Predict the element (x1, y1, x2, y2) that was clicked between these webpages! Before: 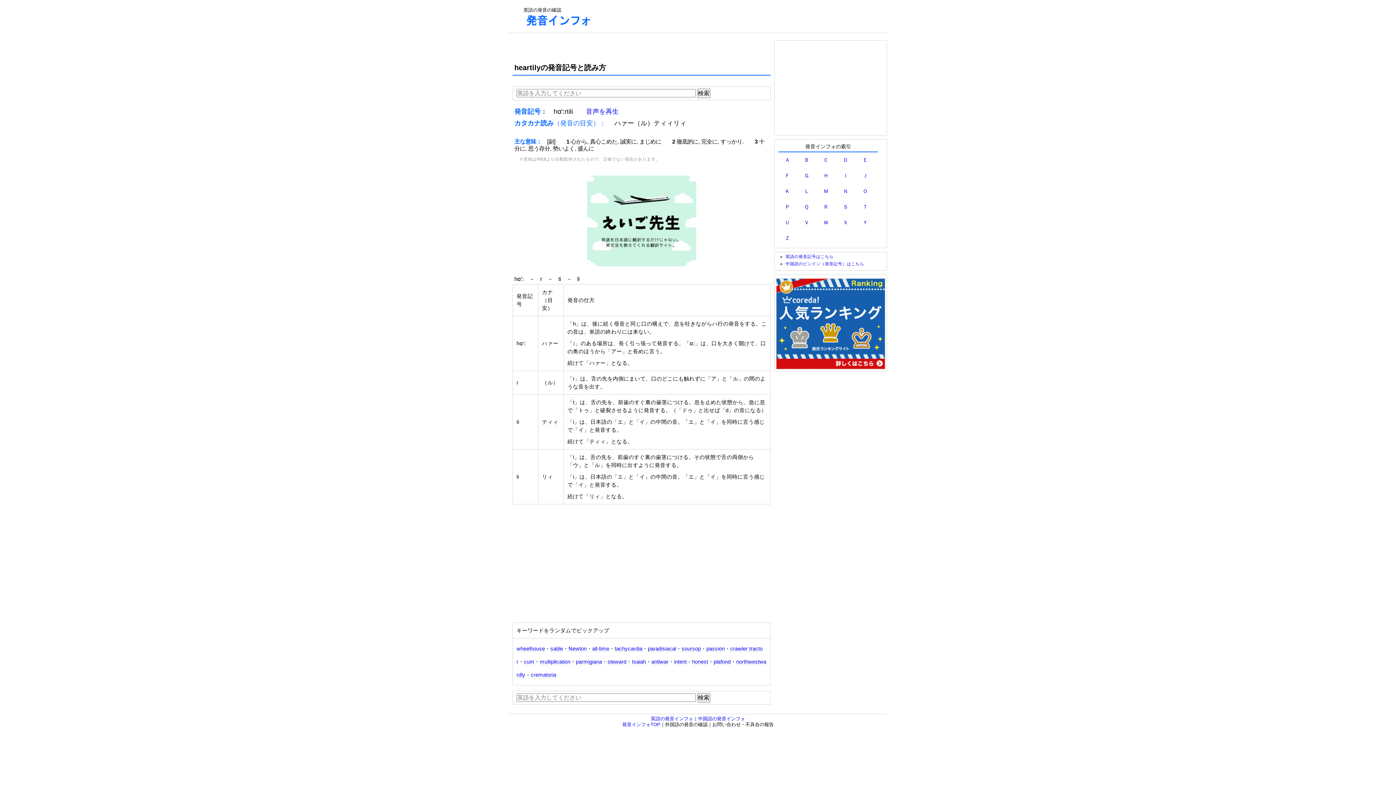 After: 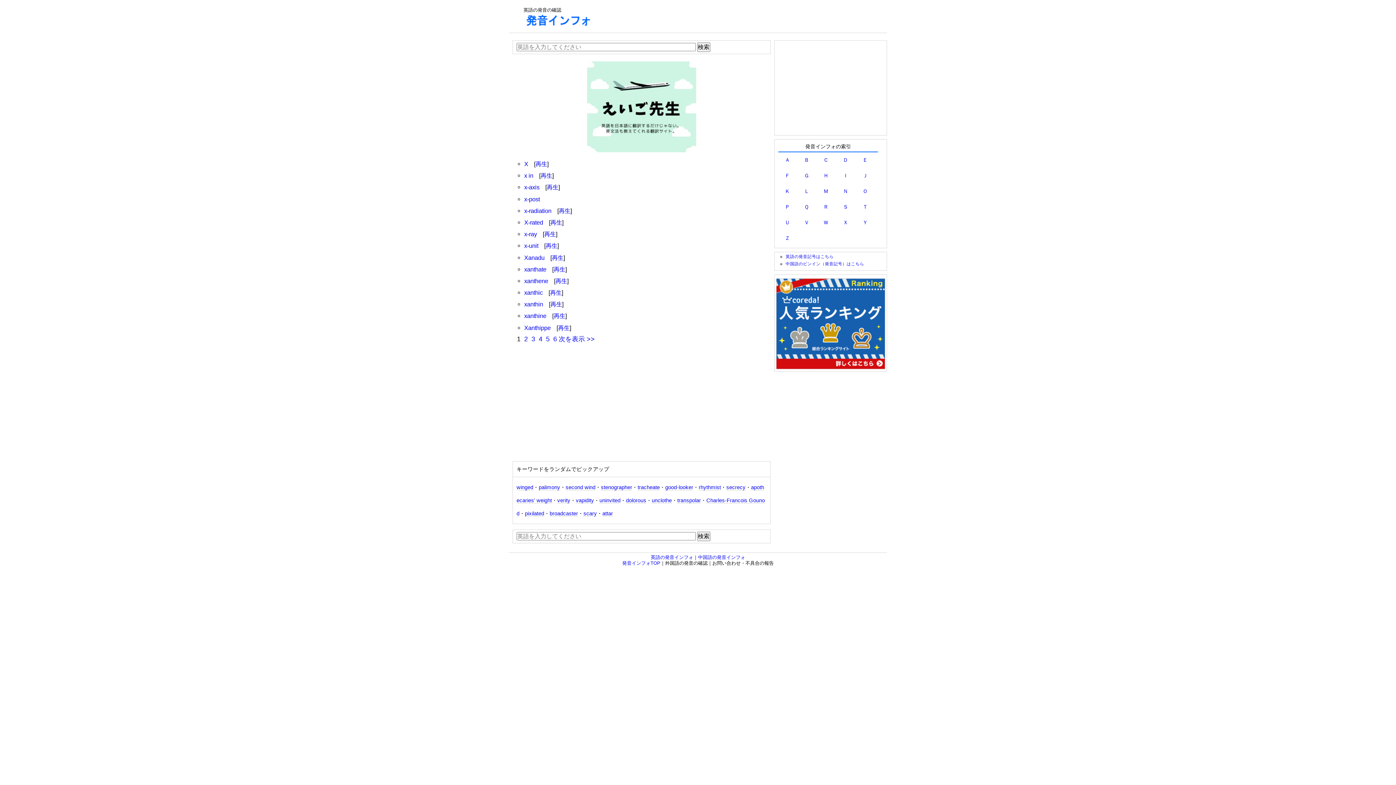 Action: bbox: (843, 219, 848, 225) label: Ｘ